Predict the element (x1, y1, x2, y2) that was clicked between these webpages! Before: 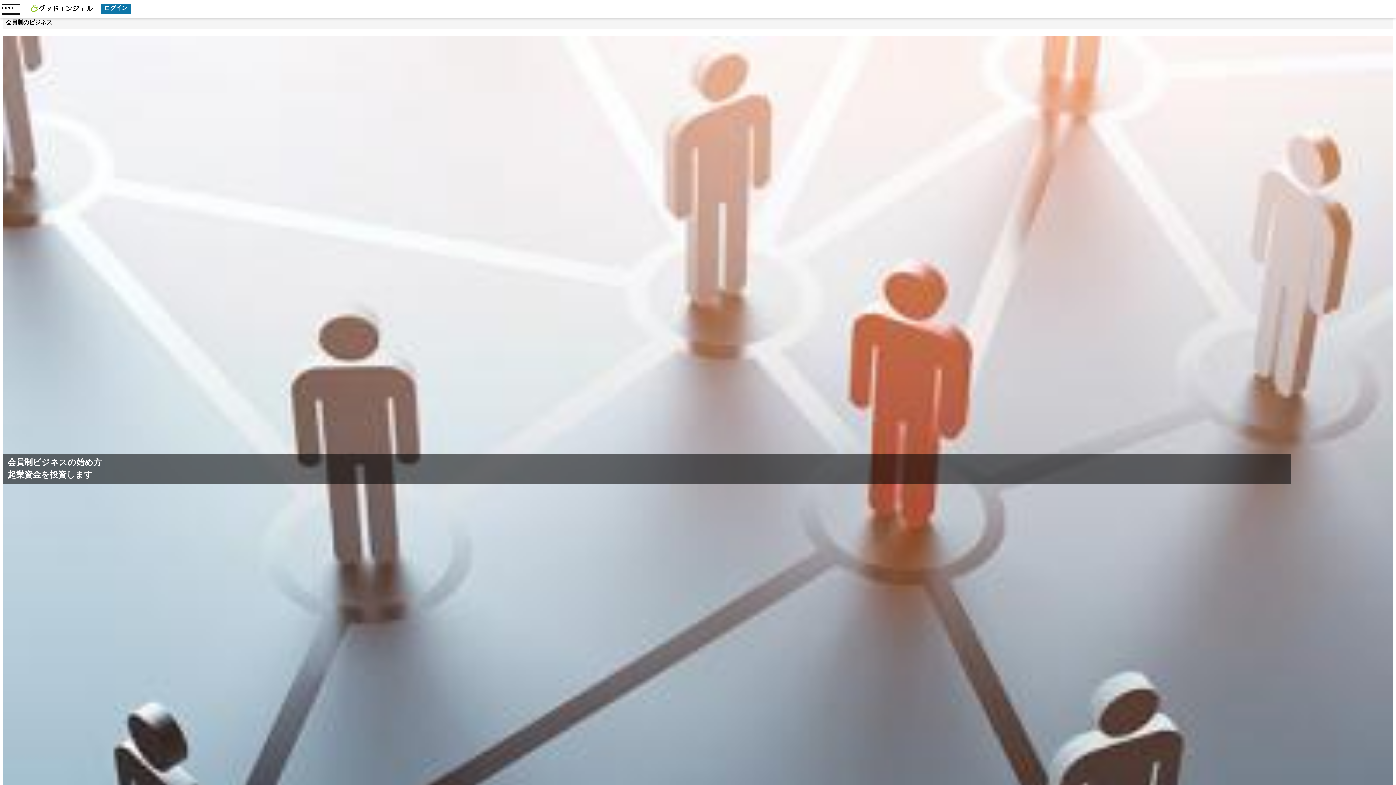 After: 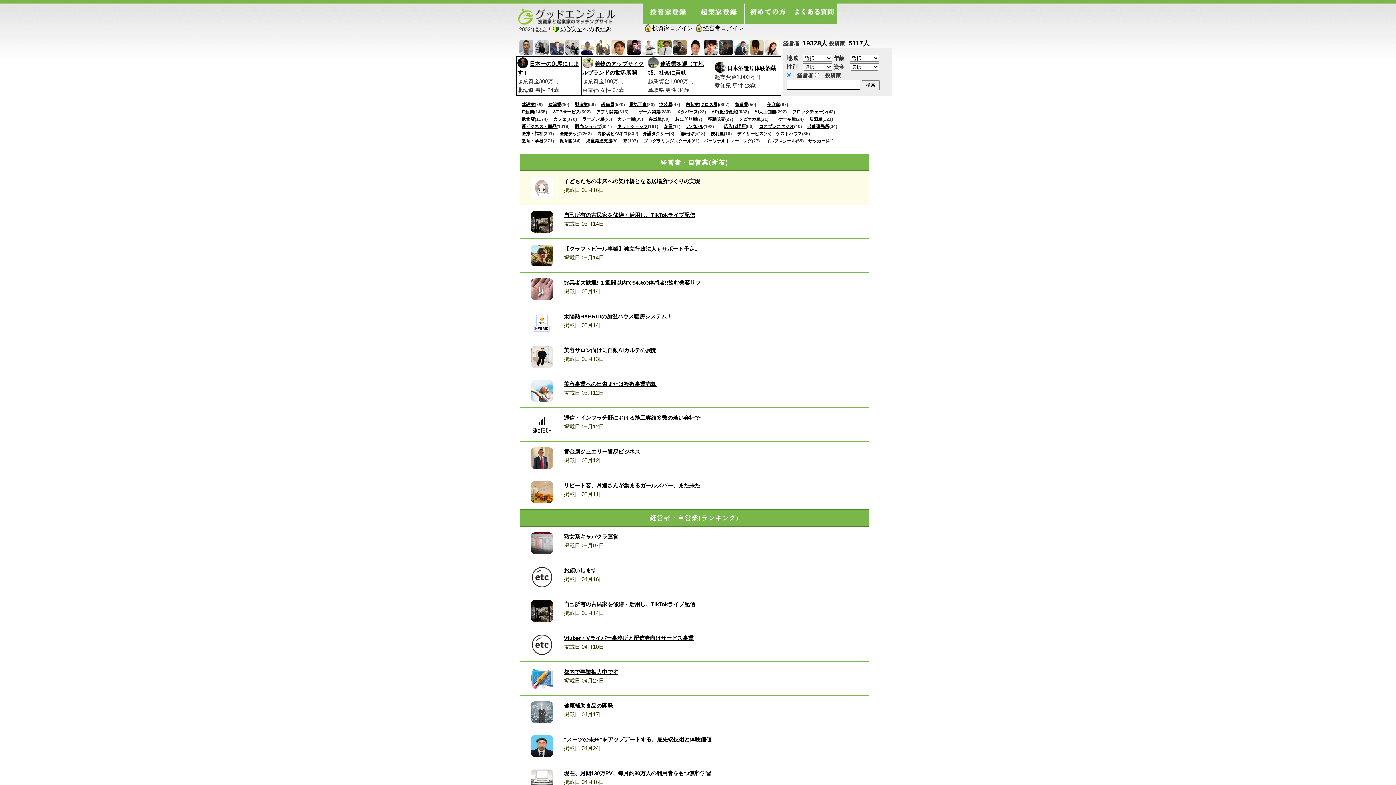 Action: bbox: (29, 7, 94, 13)